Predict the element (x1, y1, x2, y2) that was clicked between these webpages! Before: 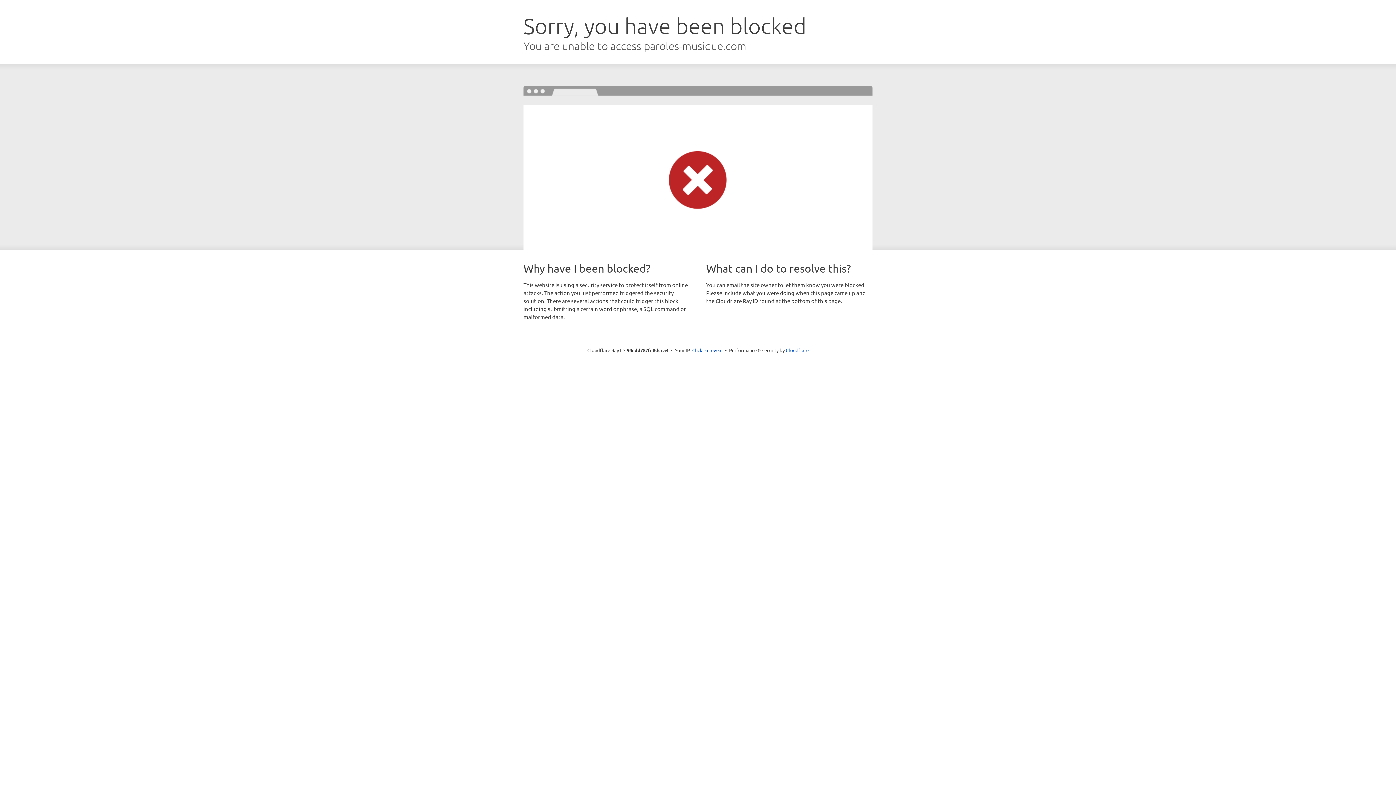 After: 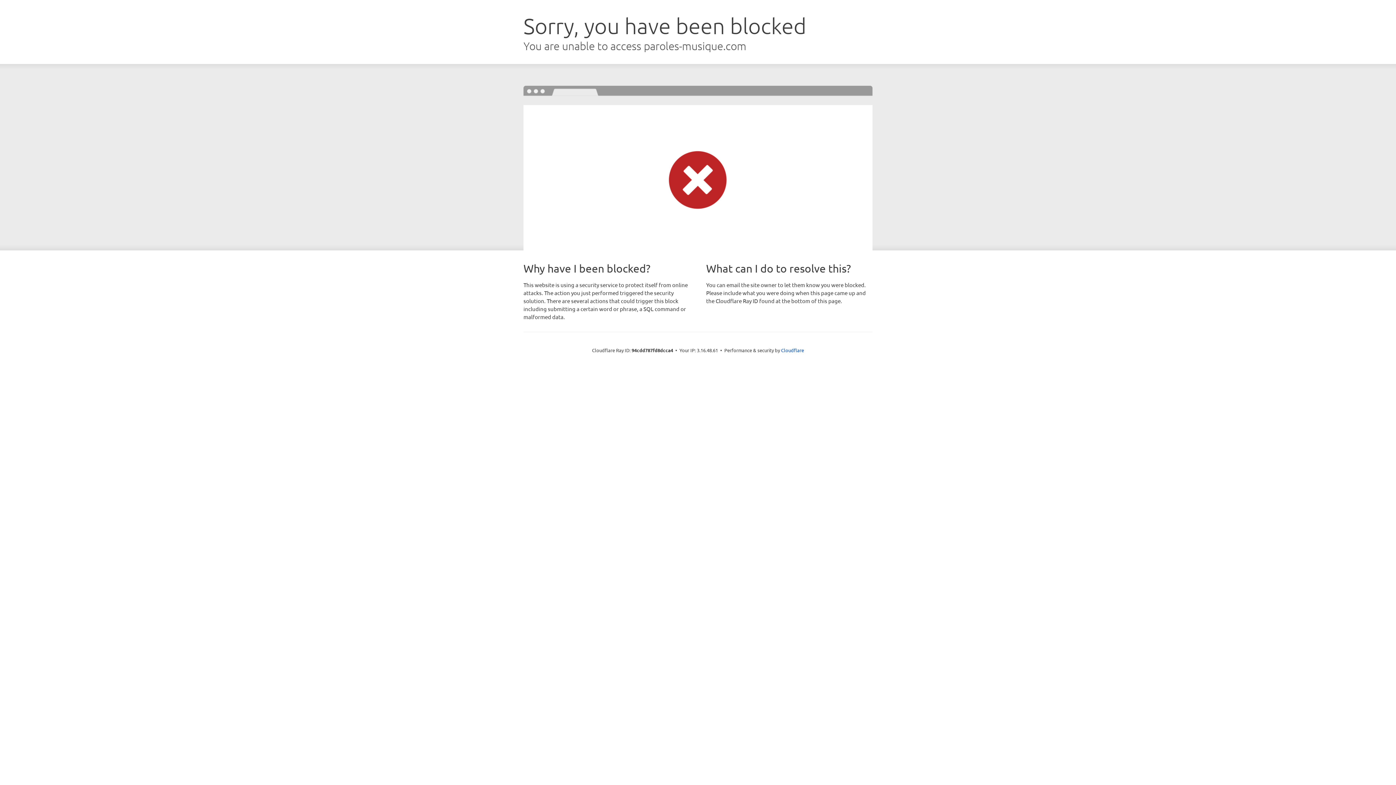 Action: label: Click to reveal bbox: (692, 346, 722, 353)